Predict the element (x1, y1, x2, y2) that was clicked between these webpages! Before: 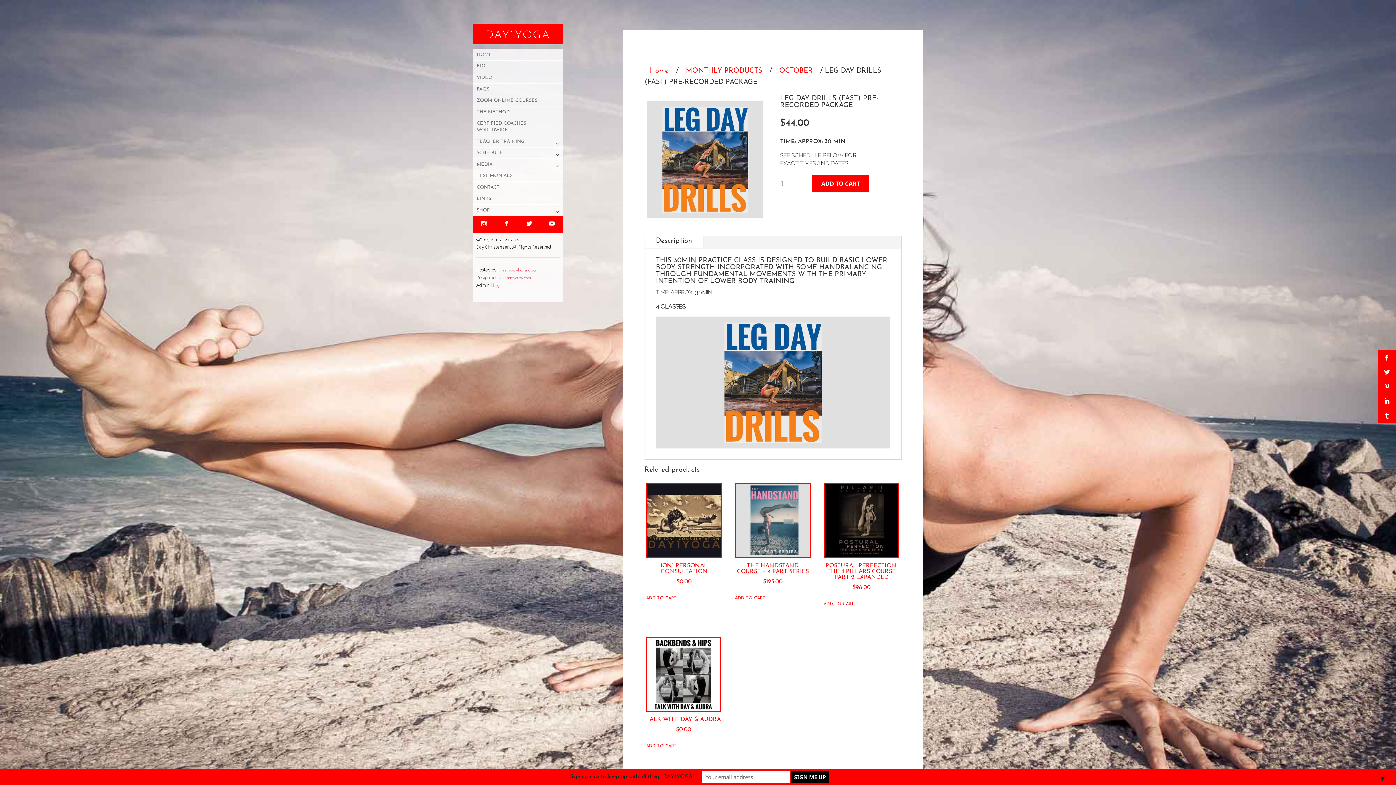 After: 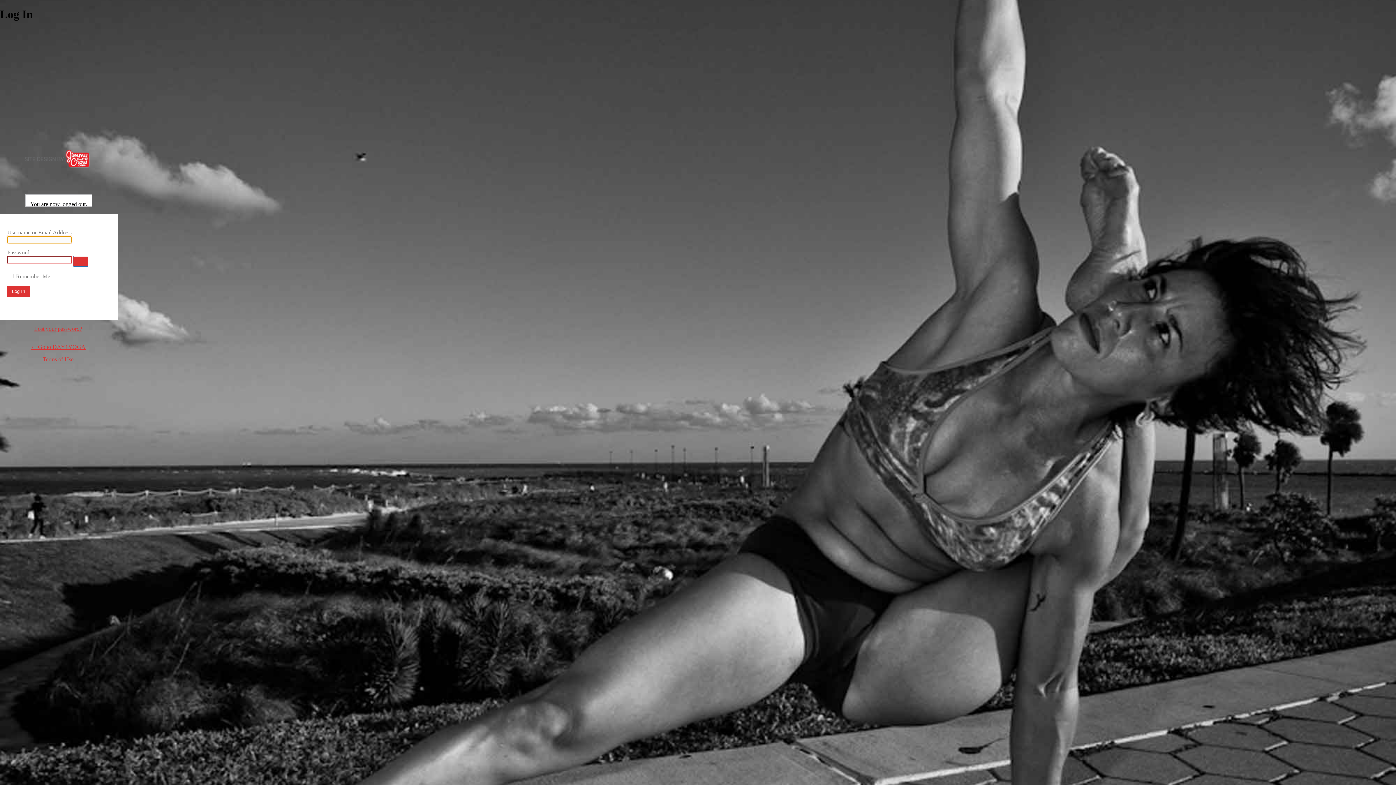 Action: bbox: (493, 283, 504, 287) label: Log In